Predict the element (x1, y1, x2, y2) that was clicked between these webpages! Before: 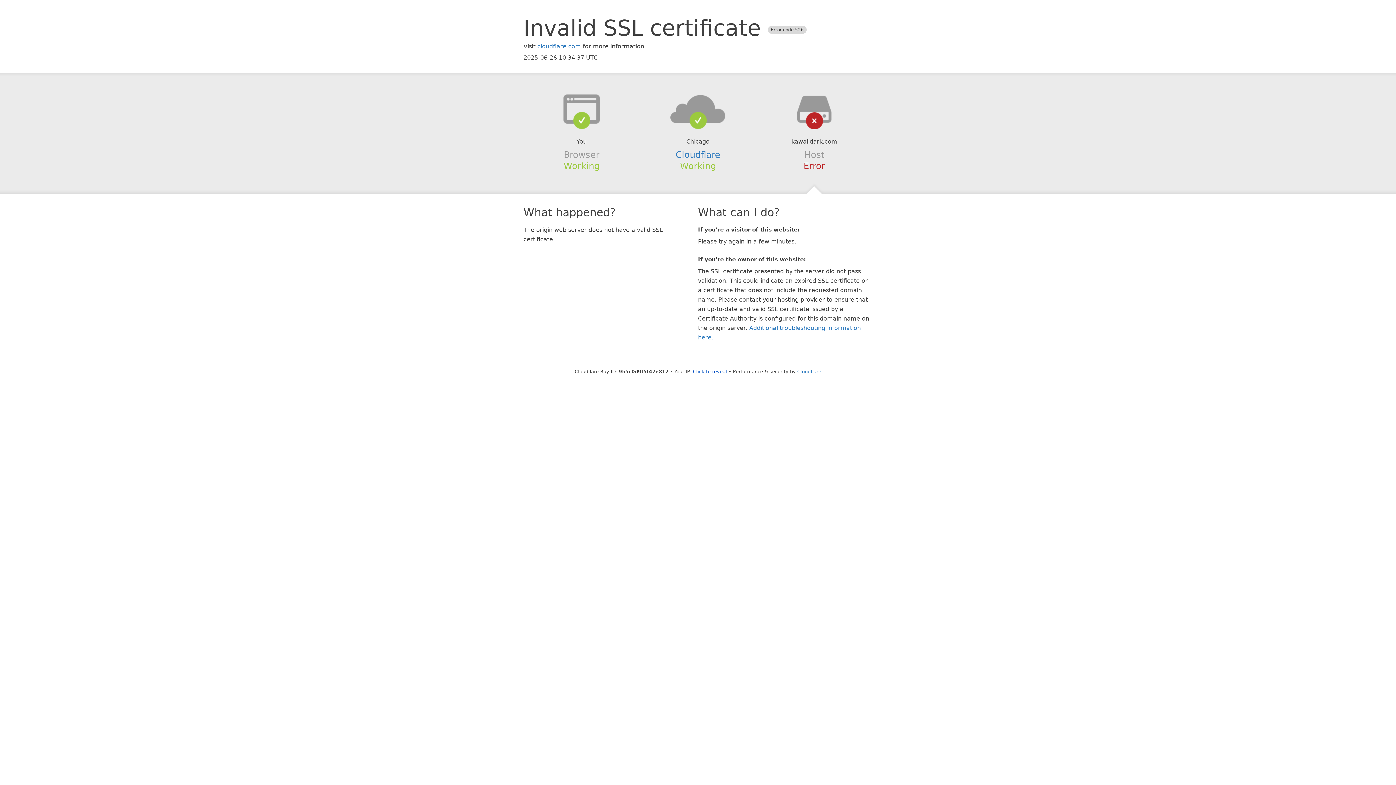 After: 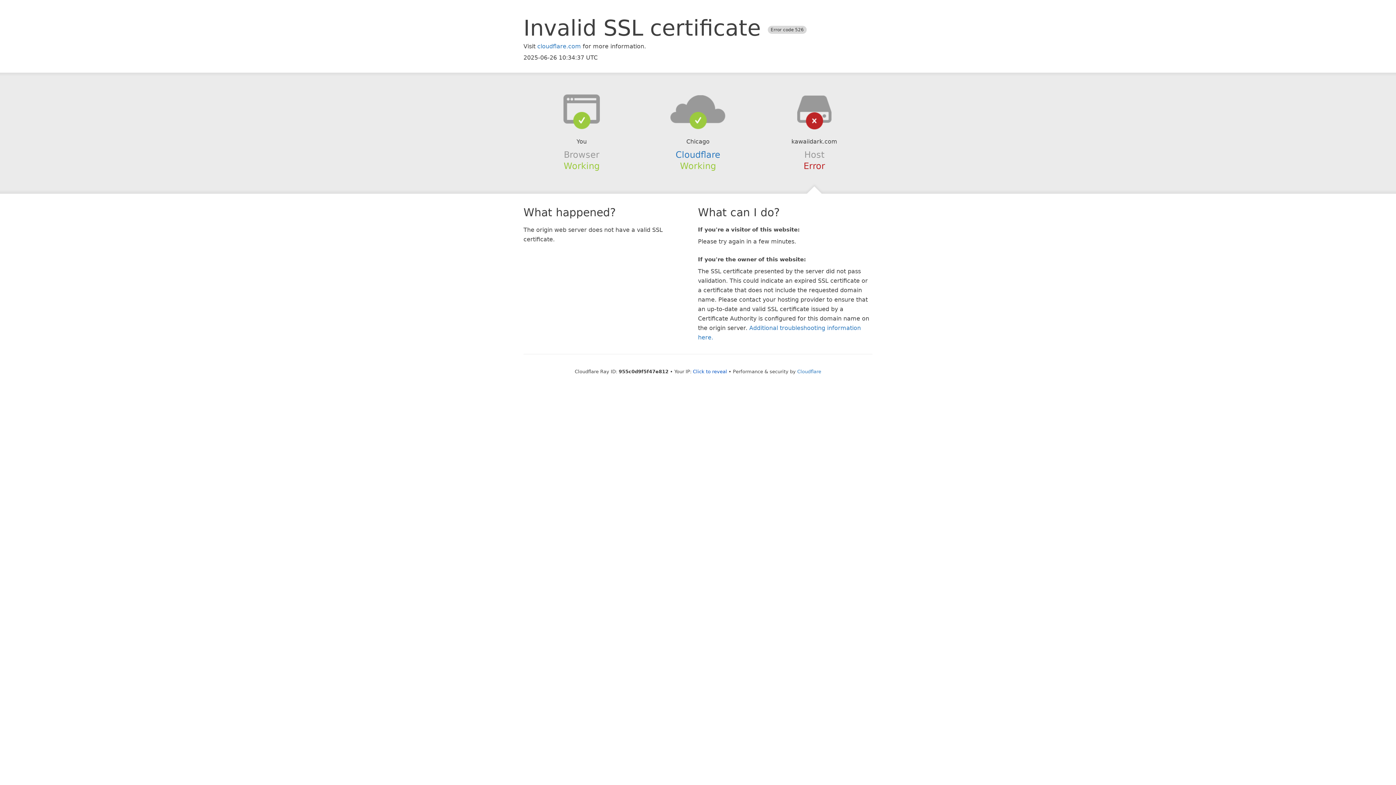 Action: bbox: (639, 94, 756, 123)